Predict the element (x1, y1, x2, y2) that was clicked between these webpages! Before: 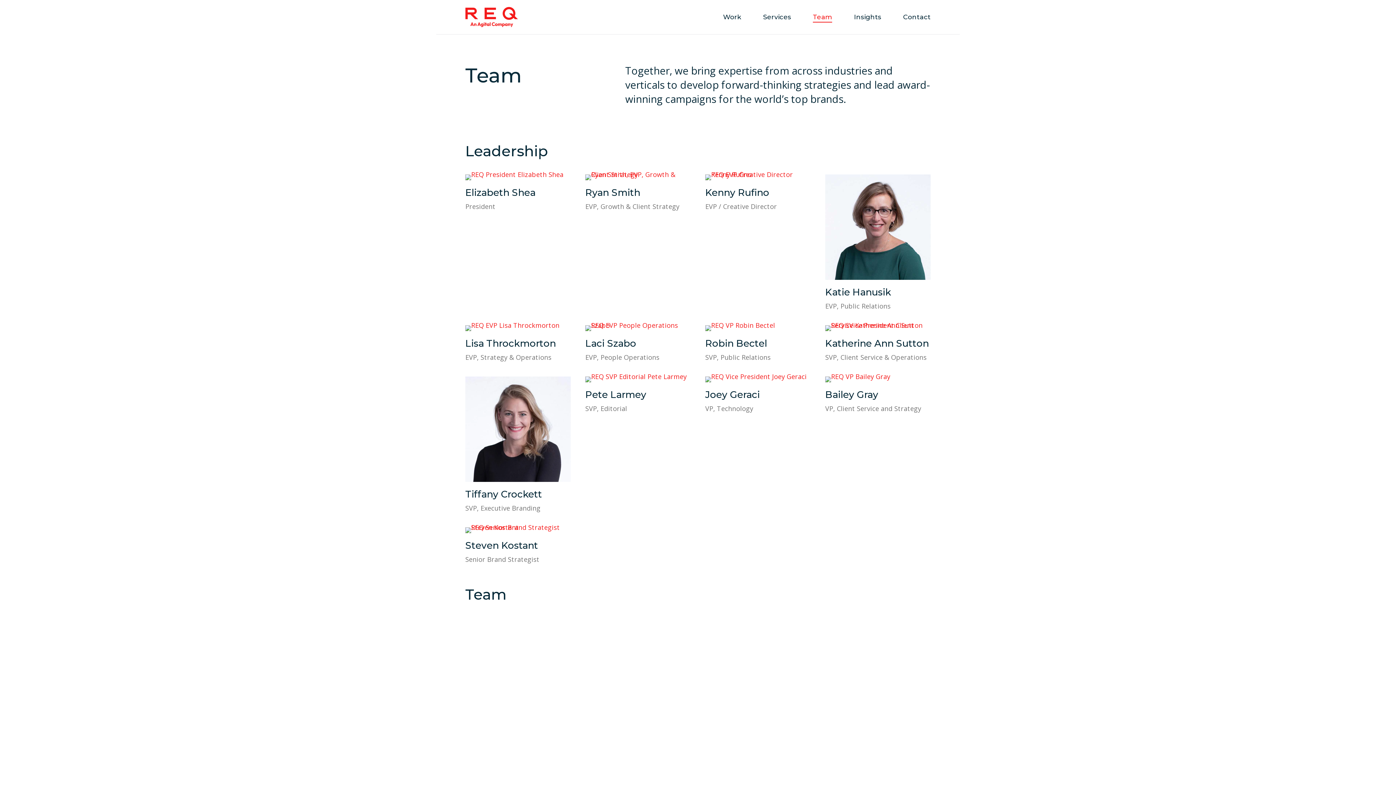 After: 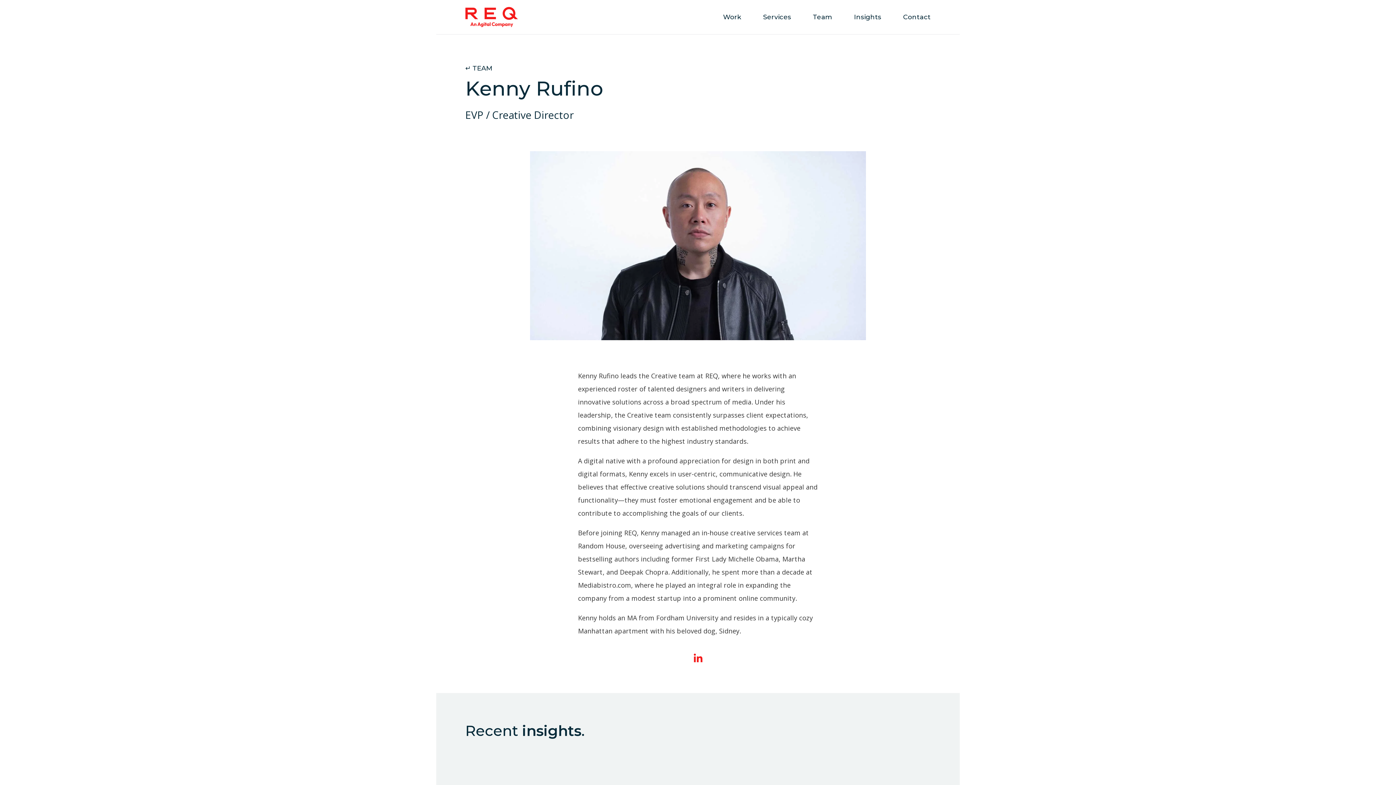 Action: bbox: (705, 186, 769, 198) label: Kenny Rufino